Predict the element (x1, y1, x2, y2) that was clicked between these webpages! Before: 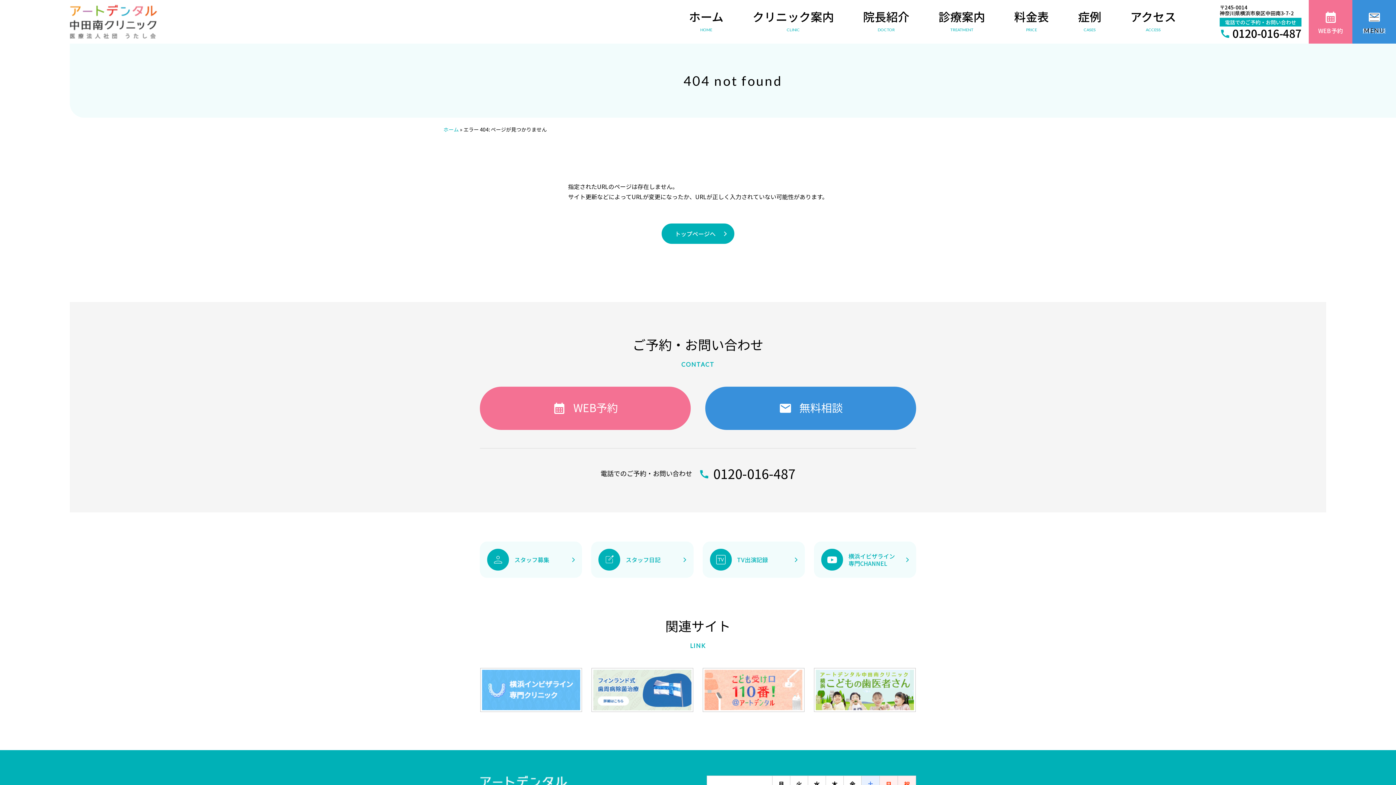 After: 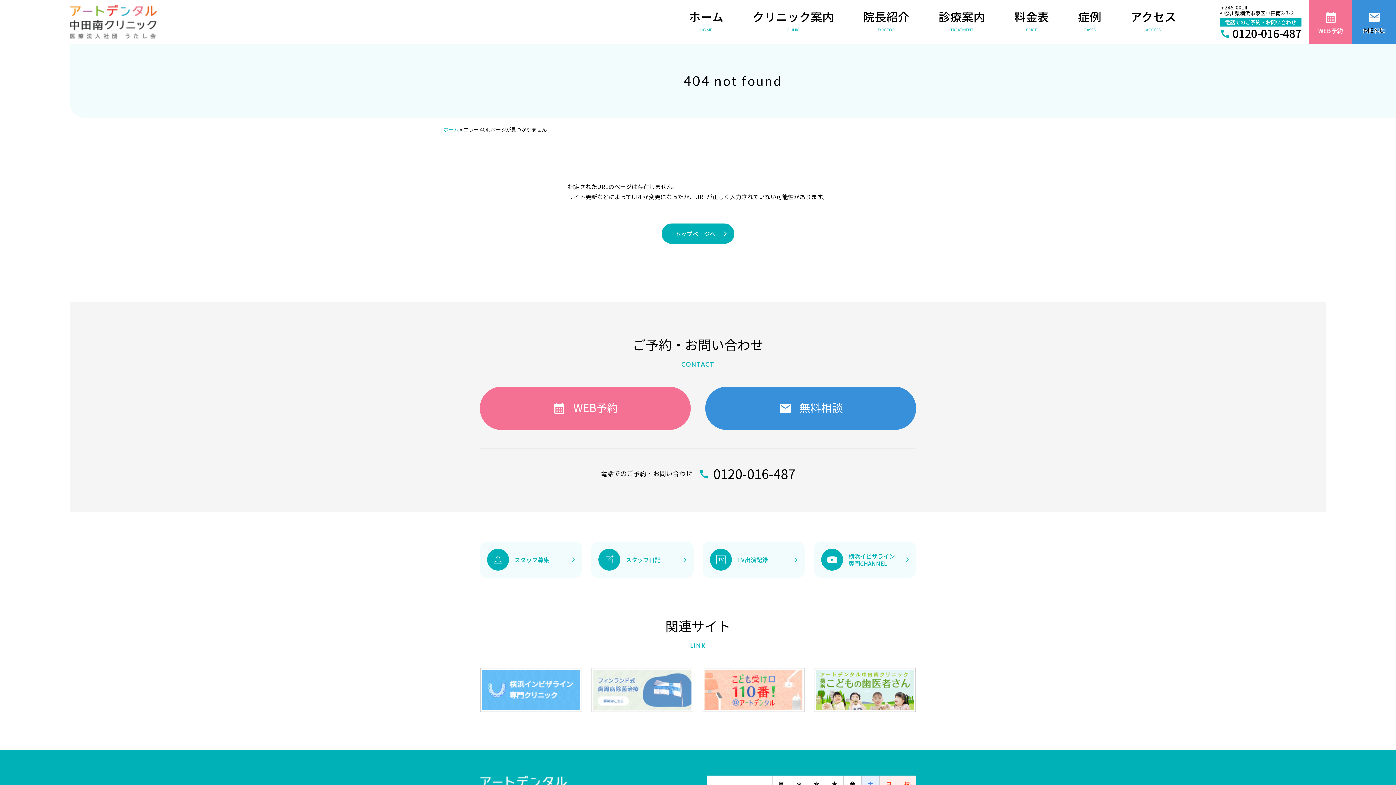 Action: bbox: (591, 668, 693, 712)